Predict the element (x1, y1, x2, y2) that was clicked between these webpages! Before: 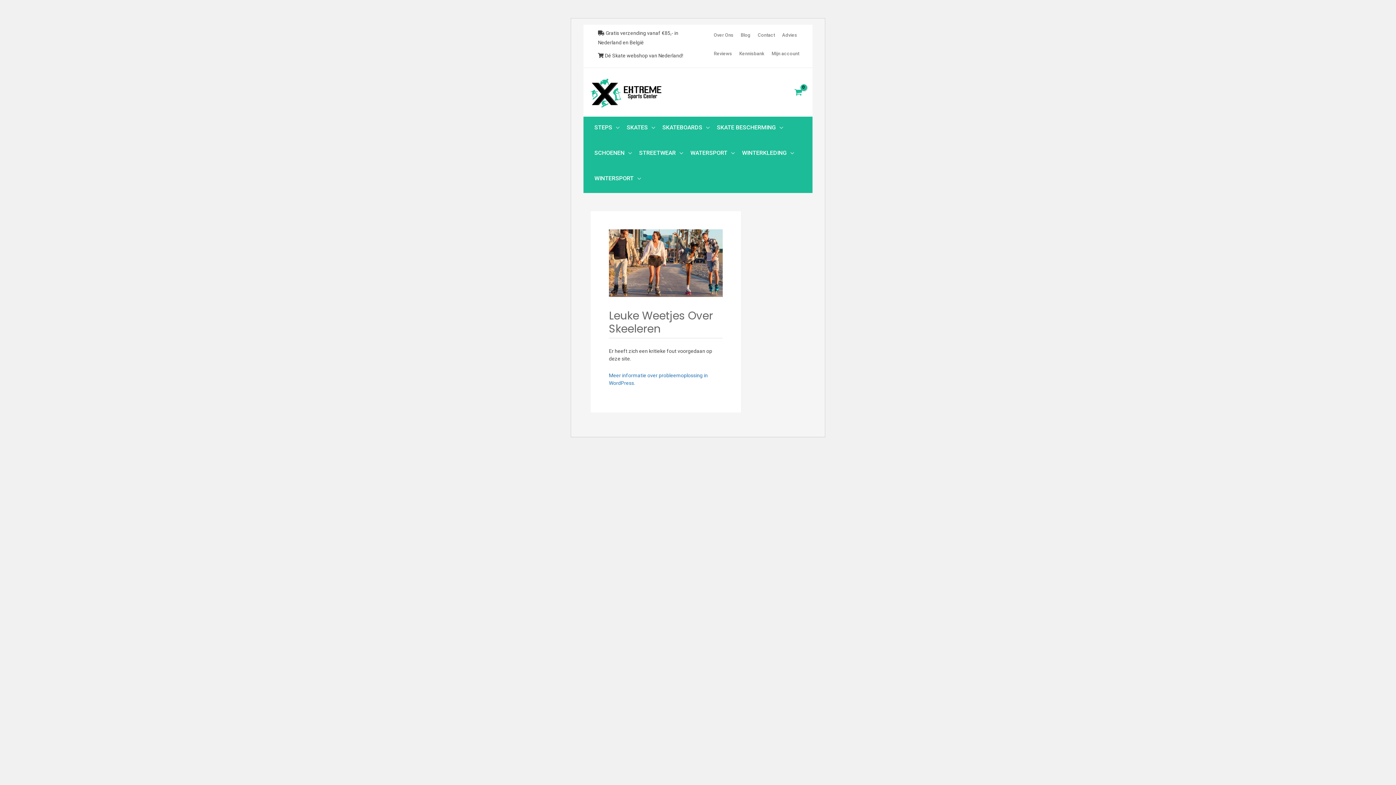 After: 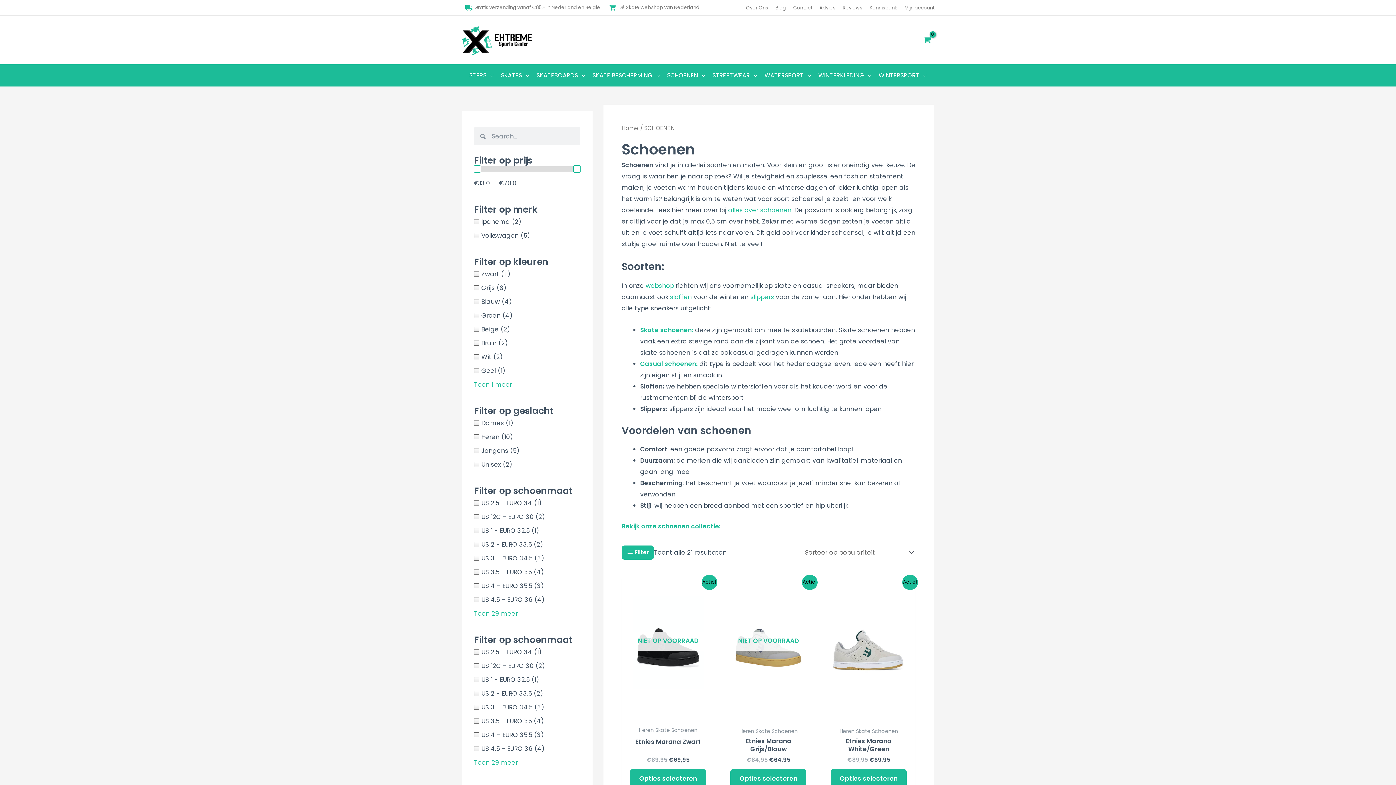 Action: bbox: (590, 142, 635, 164) label: SCHOENEN